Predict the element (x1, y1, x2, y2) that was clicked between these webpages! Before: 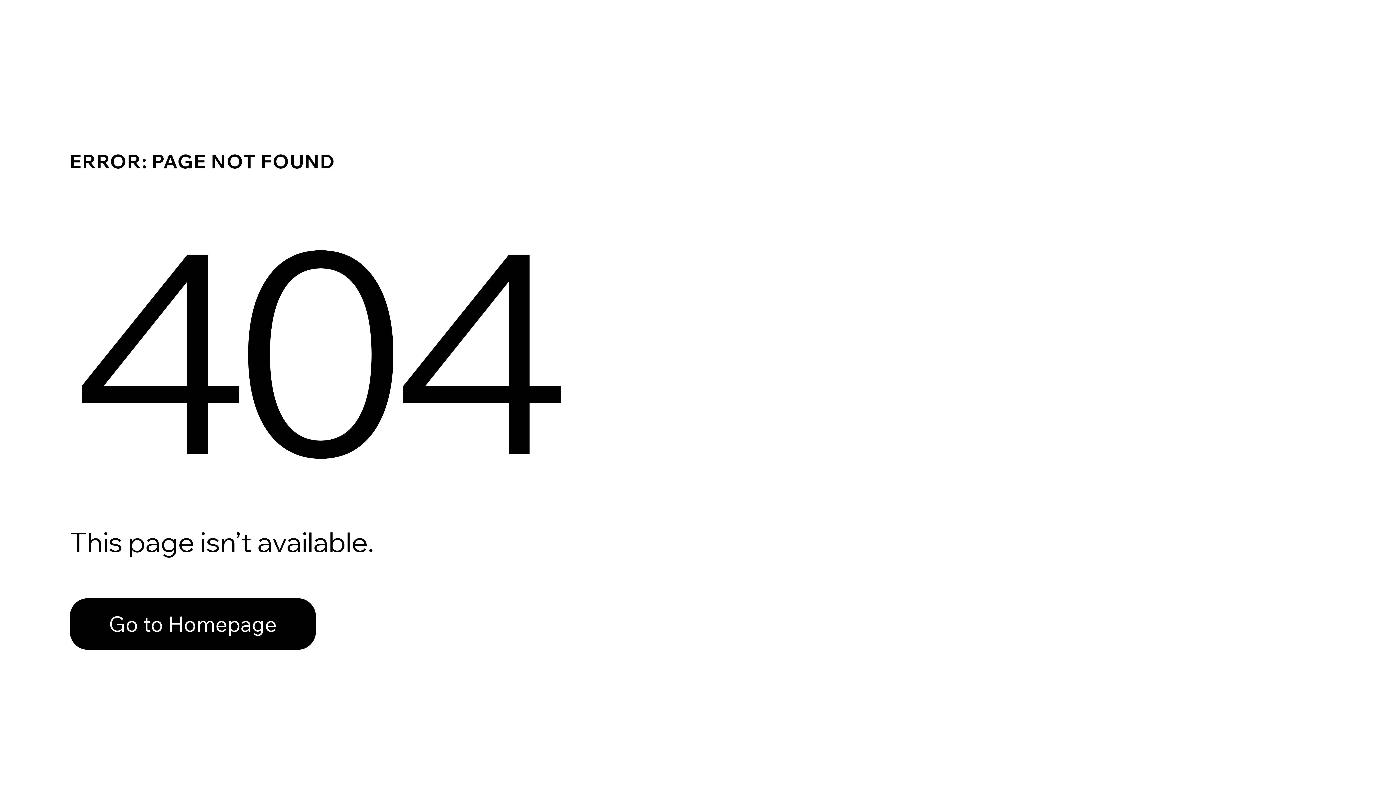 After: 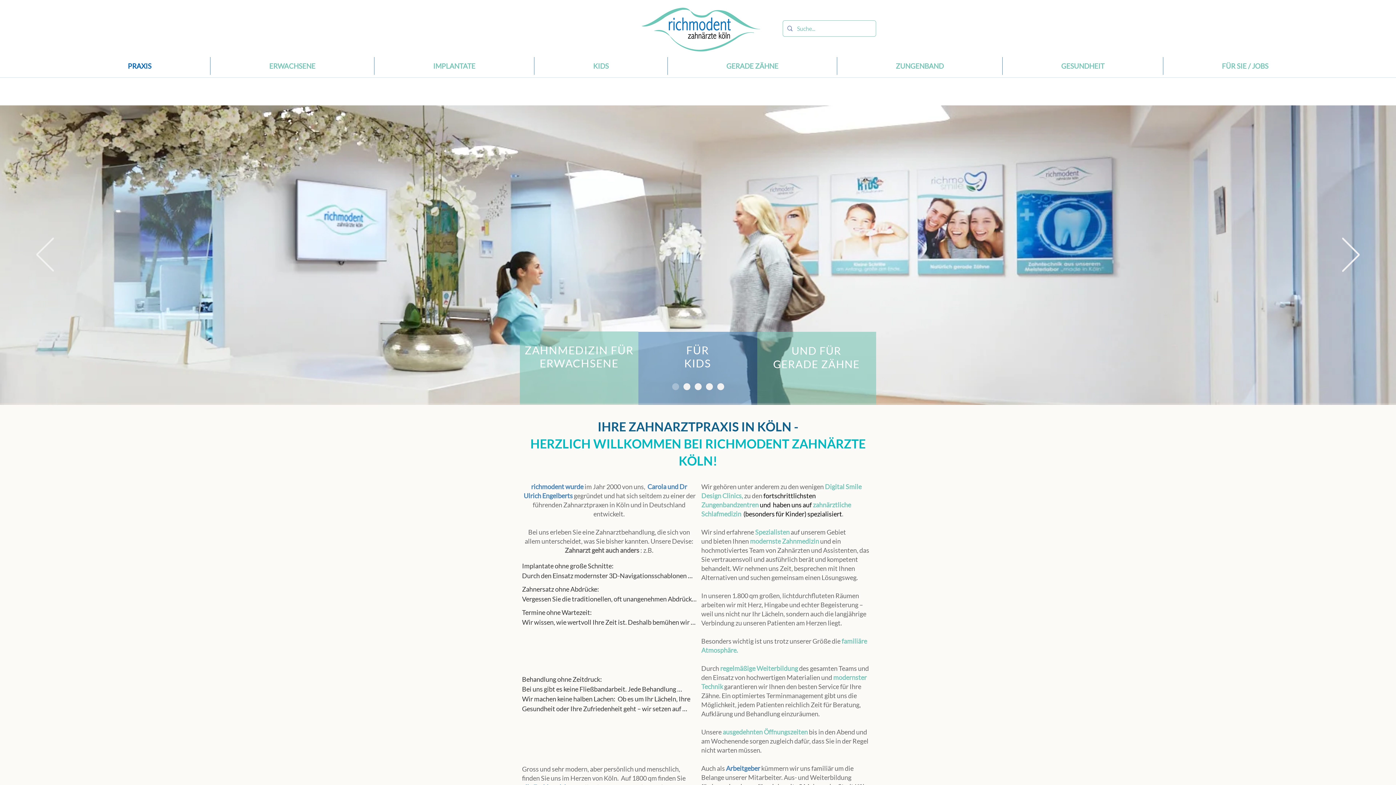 Action: label: Go to Homepage bbox: (69, 582, 768, 659)